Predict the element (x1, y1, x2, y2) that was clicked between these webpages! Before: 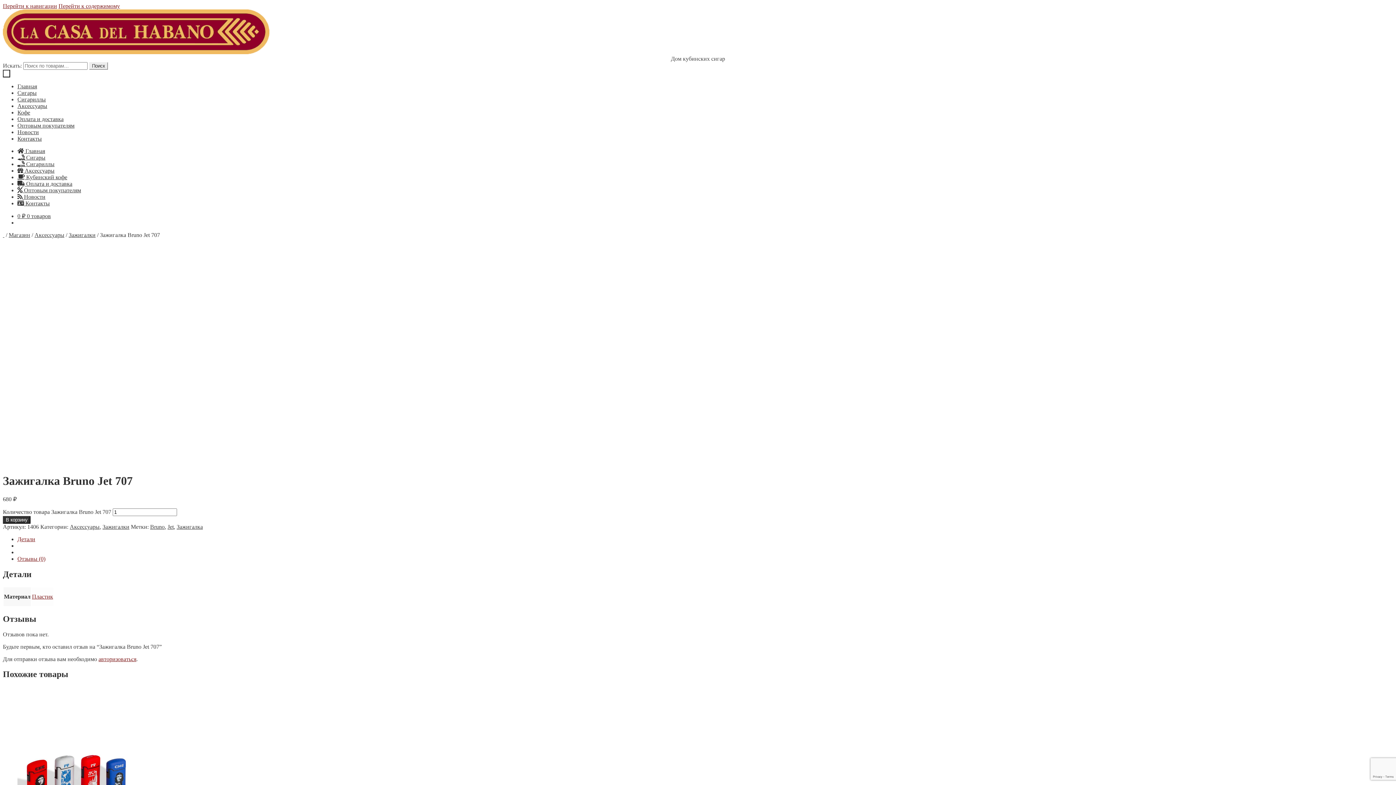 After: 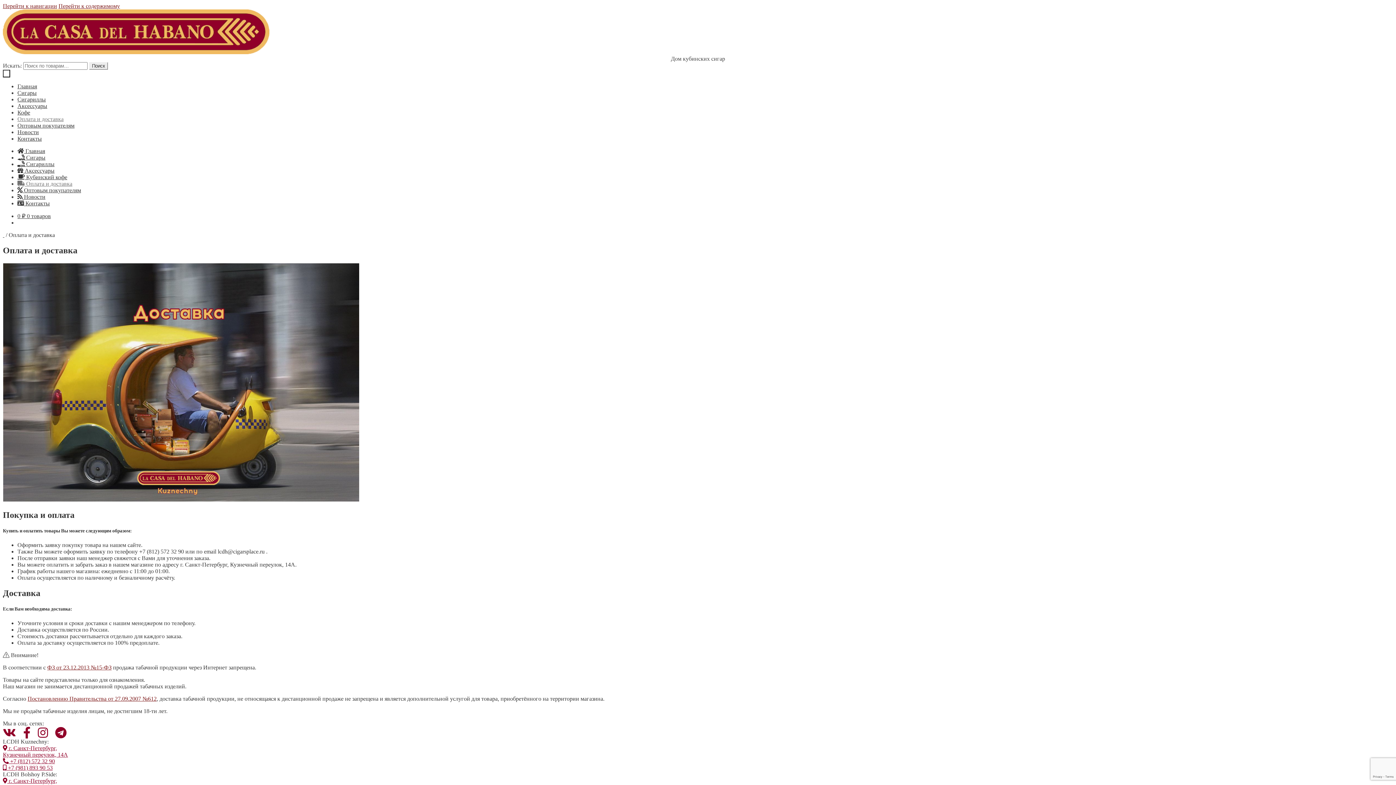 Action: bbox: (17, 116, 63, 122) label: Оплата и доставка